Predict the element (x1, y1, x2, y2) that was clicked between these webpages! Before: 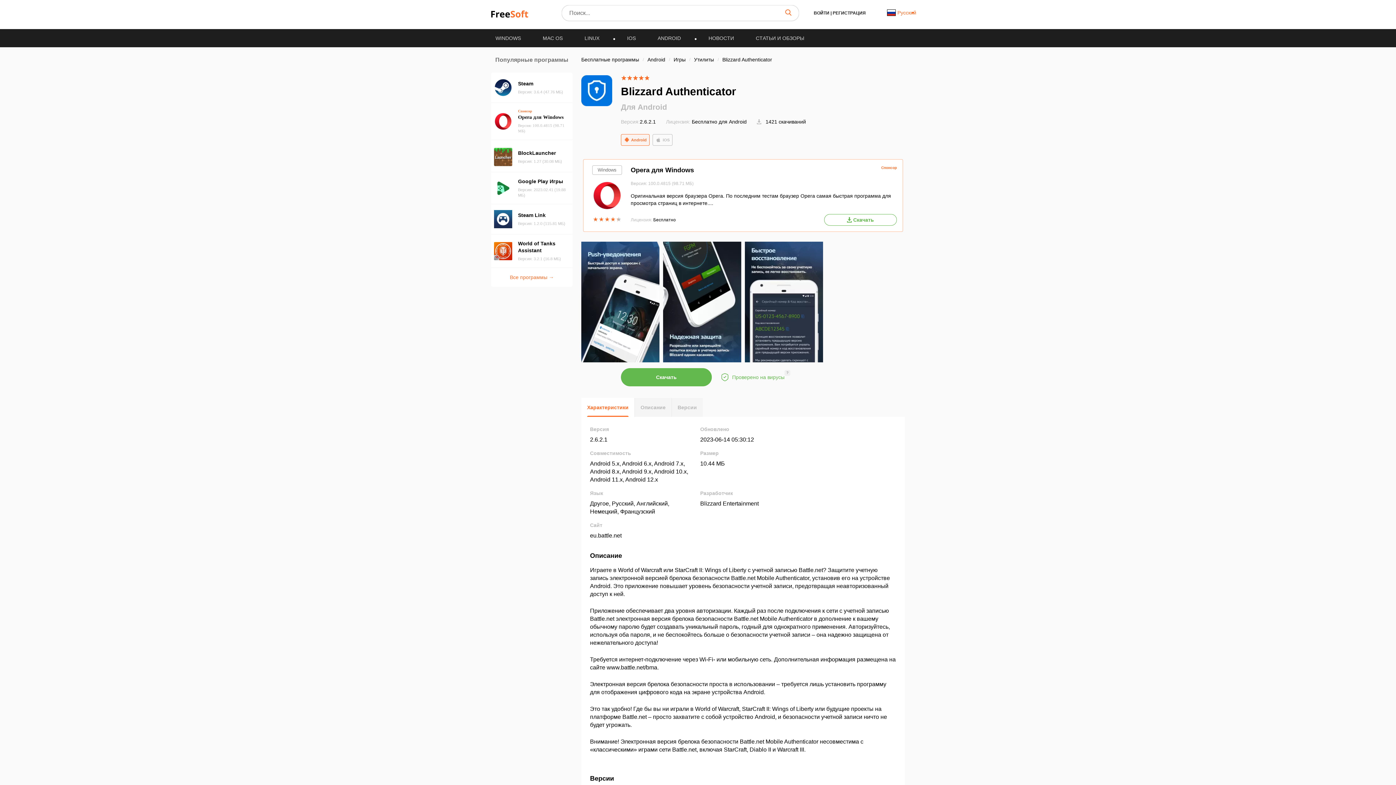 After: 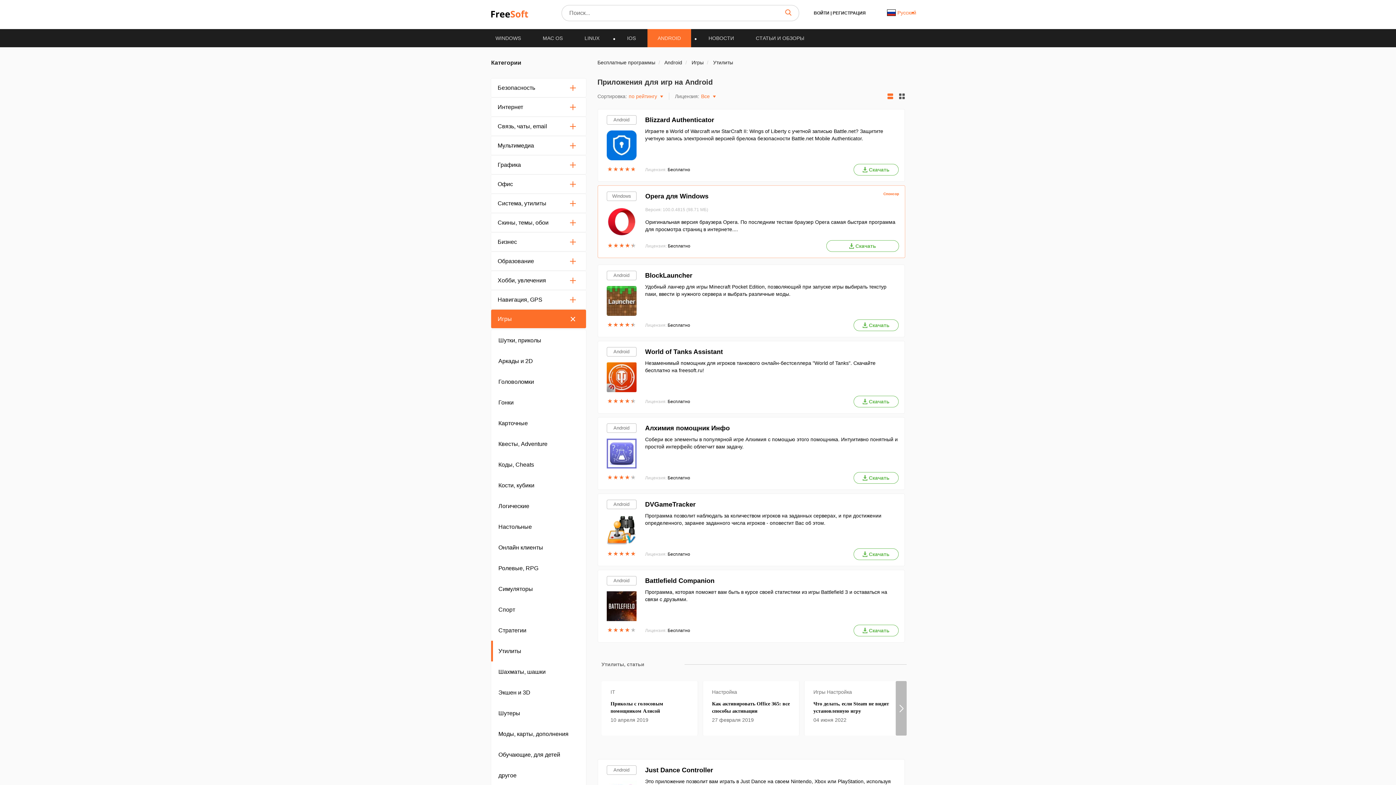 Action: label: Утилиты  bbox: (694, 56, 715, 62)